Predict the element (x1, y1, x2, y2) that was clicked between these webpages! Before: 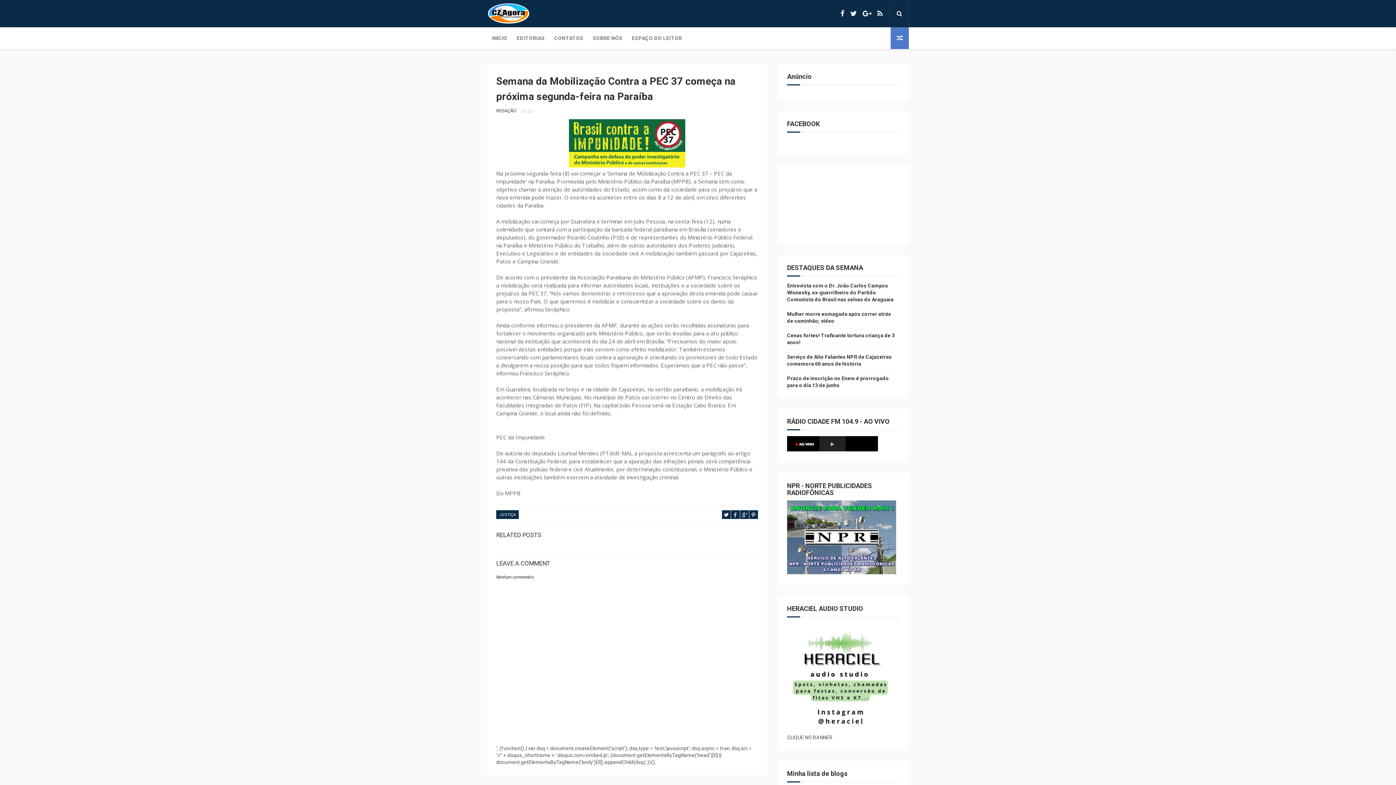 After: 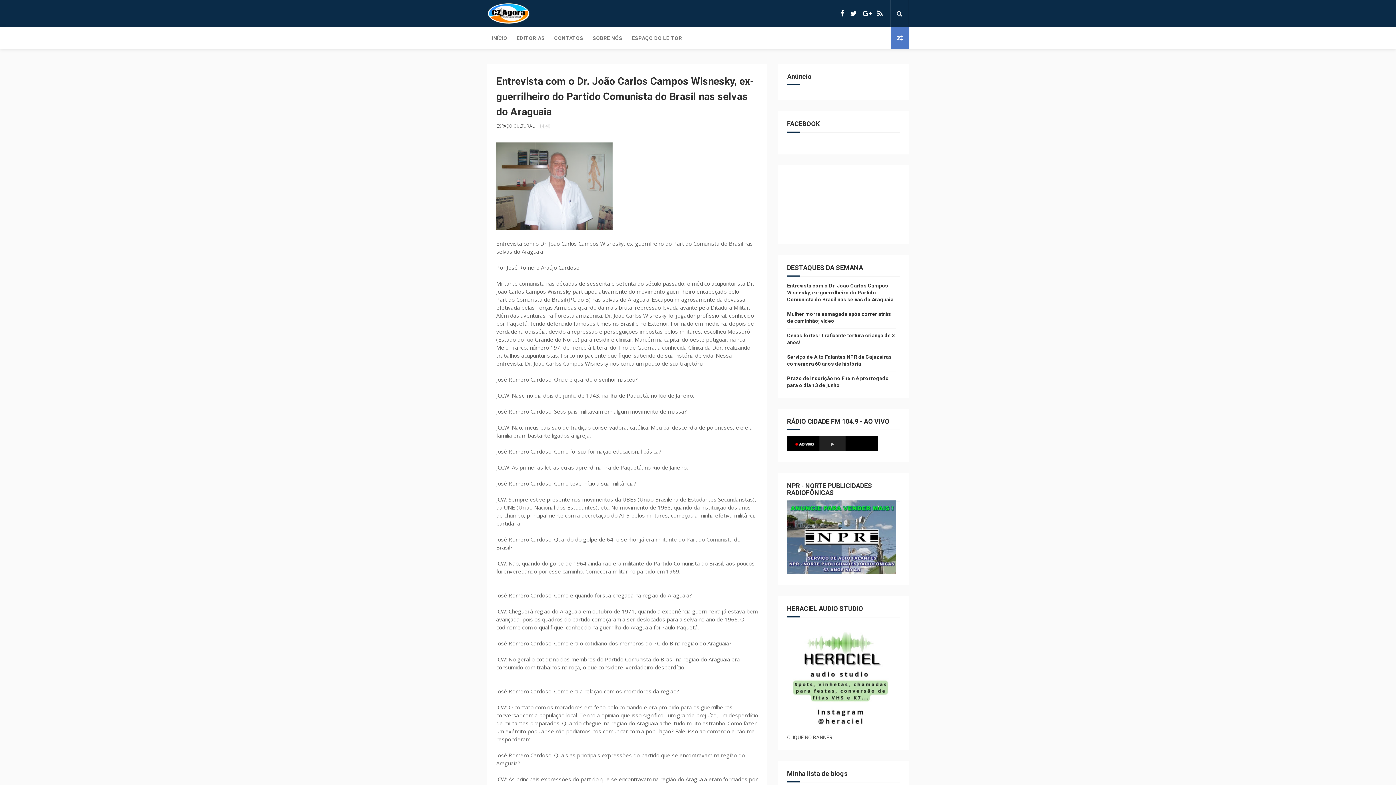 Action: label: Entrevista com o Dr. João Carlos Campos Wisnesky, ex-guerrilheiro do Partido Comunista do Brasil nas selvas do Araguaia bbox: (787, 282, 893, 302)